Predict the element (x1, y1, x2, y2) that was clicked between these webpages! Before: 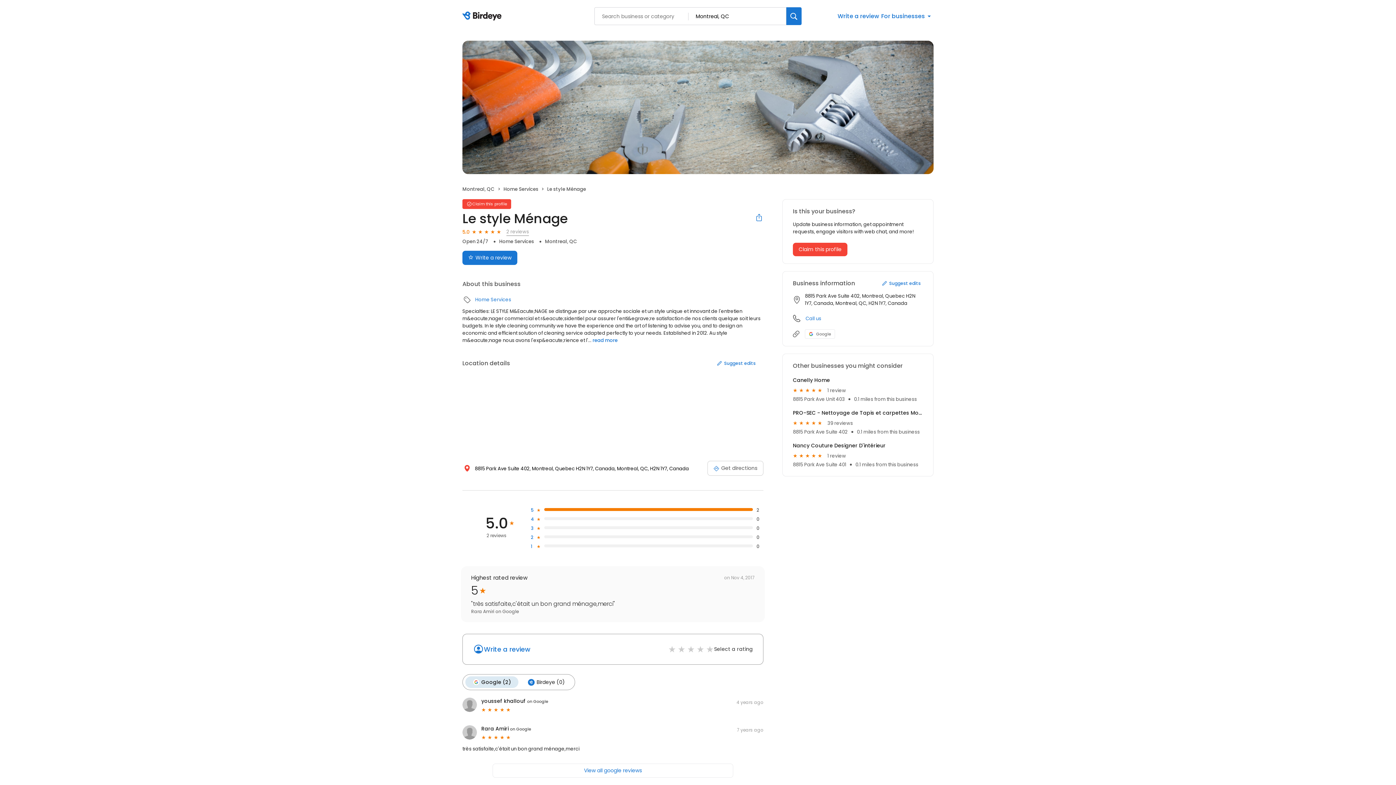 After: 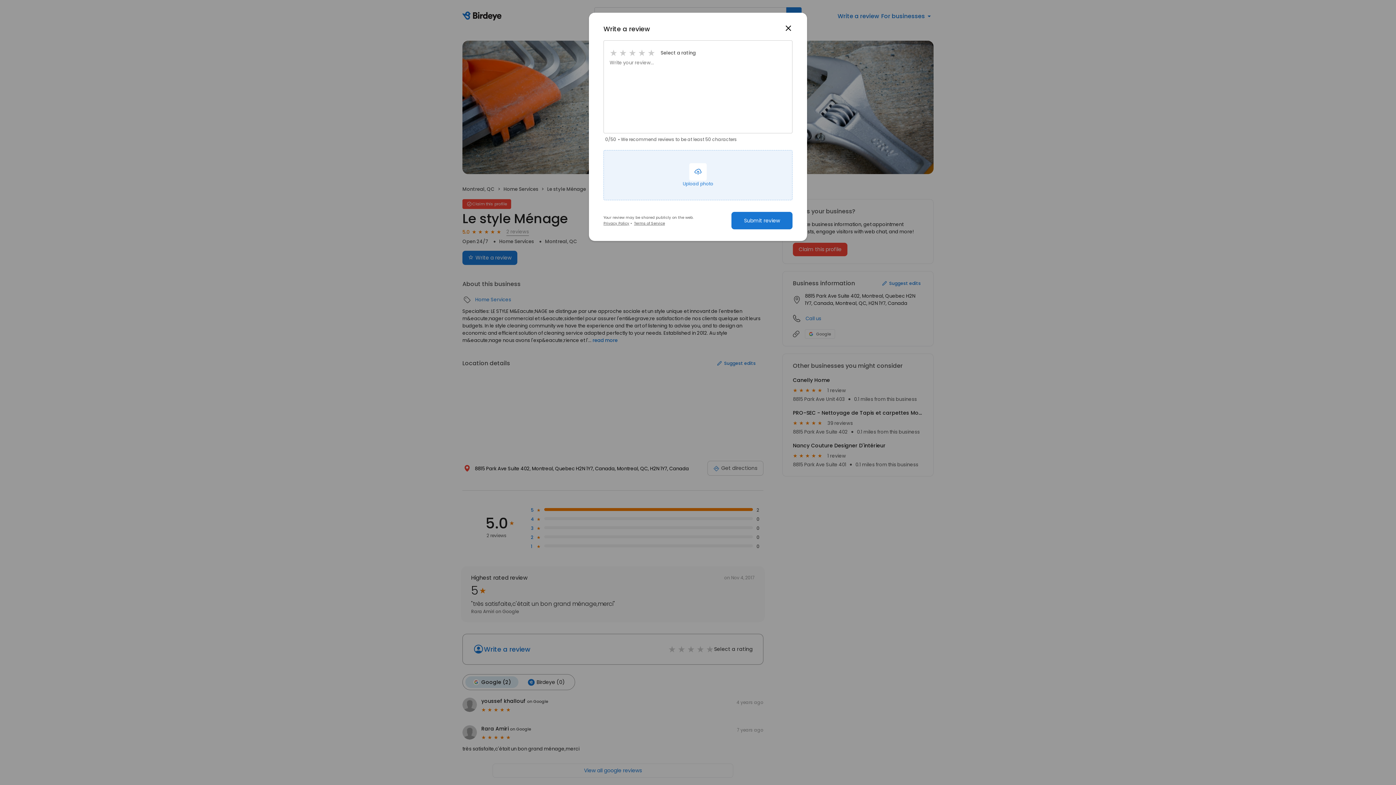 Action: bbox: (484, 644, 530, 654) label: Write a review